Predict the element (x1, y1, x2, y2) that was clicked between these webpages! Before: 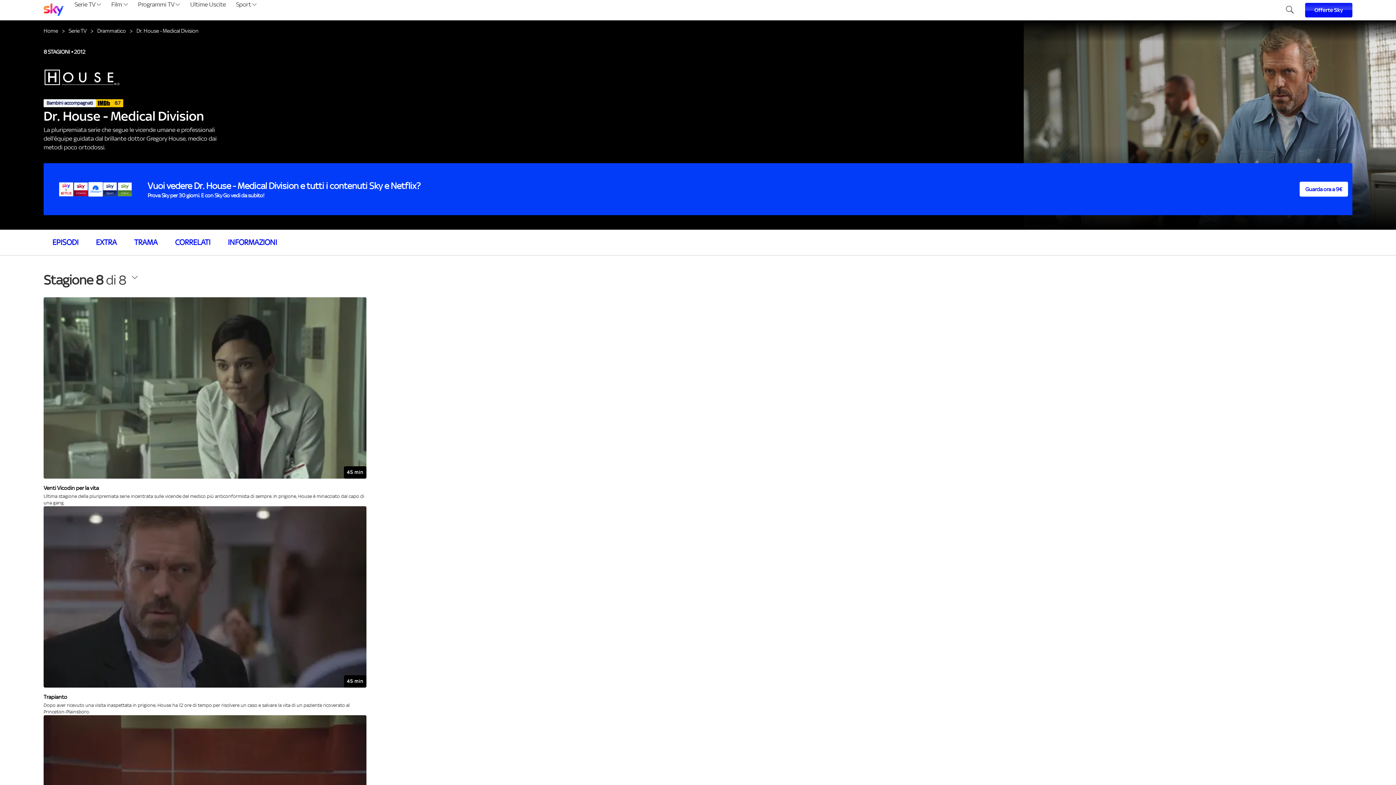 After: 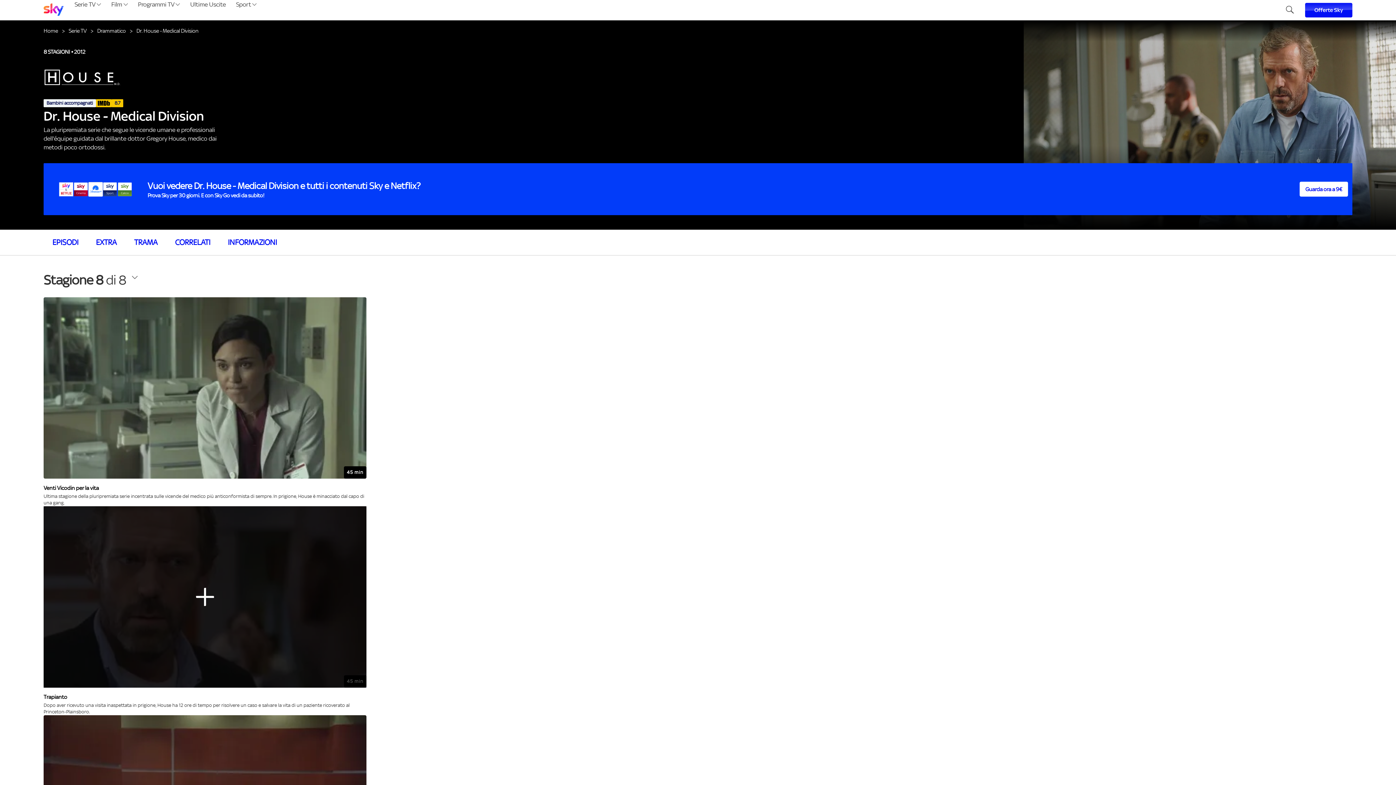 Action: bbox: (43, 506, 366, 715) label: 45 min
Trapianto
Dopo aver ricevuto una visita inaspettata in prigione, House ha 12 ore di tempo per risolvere un caso e salvare la vita di un paziente ricoverato al Princeton-Plainsboro.